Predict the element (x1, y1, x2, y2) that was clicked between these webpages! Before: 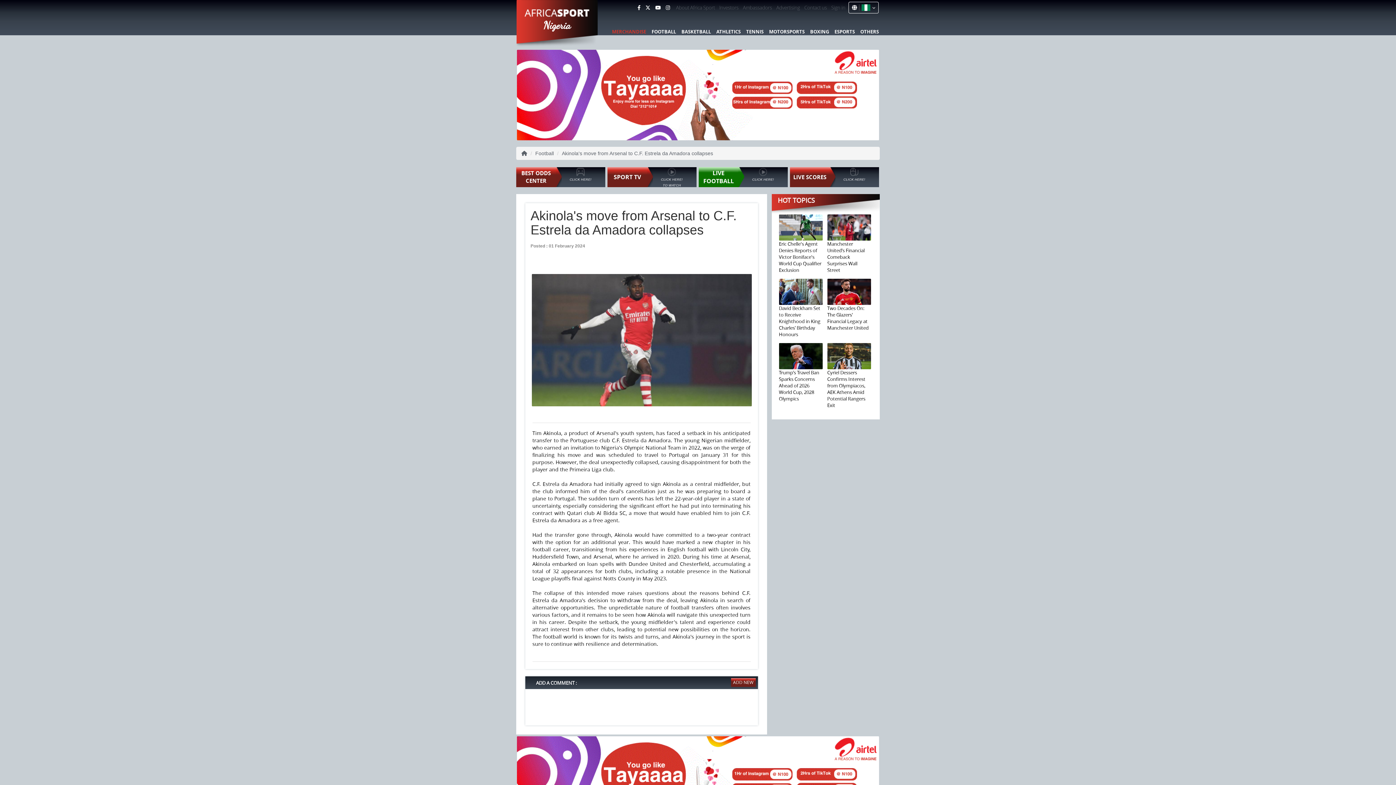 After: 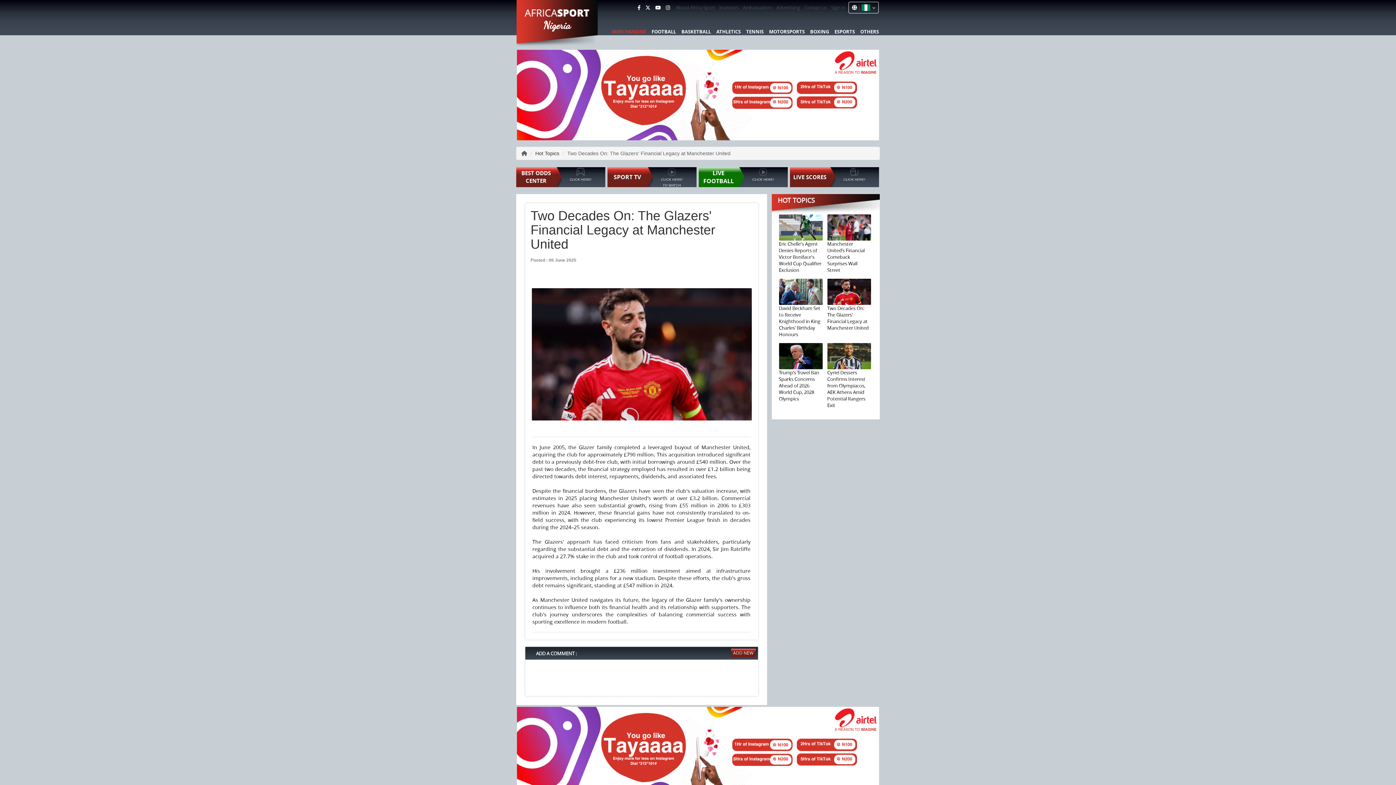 Action: bbox: (827, 278, 871, 305)